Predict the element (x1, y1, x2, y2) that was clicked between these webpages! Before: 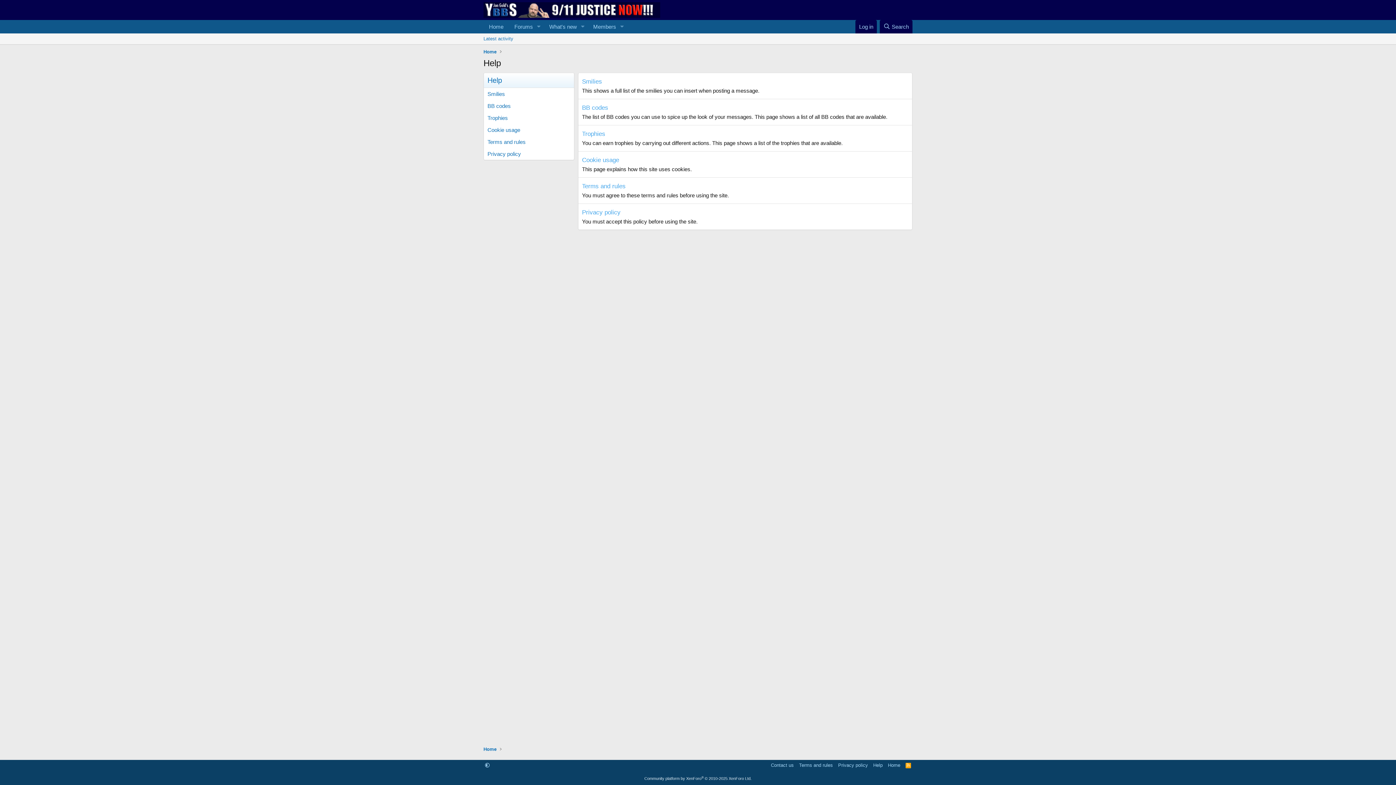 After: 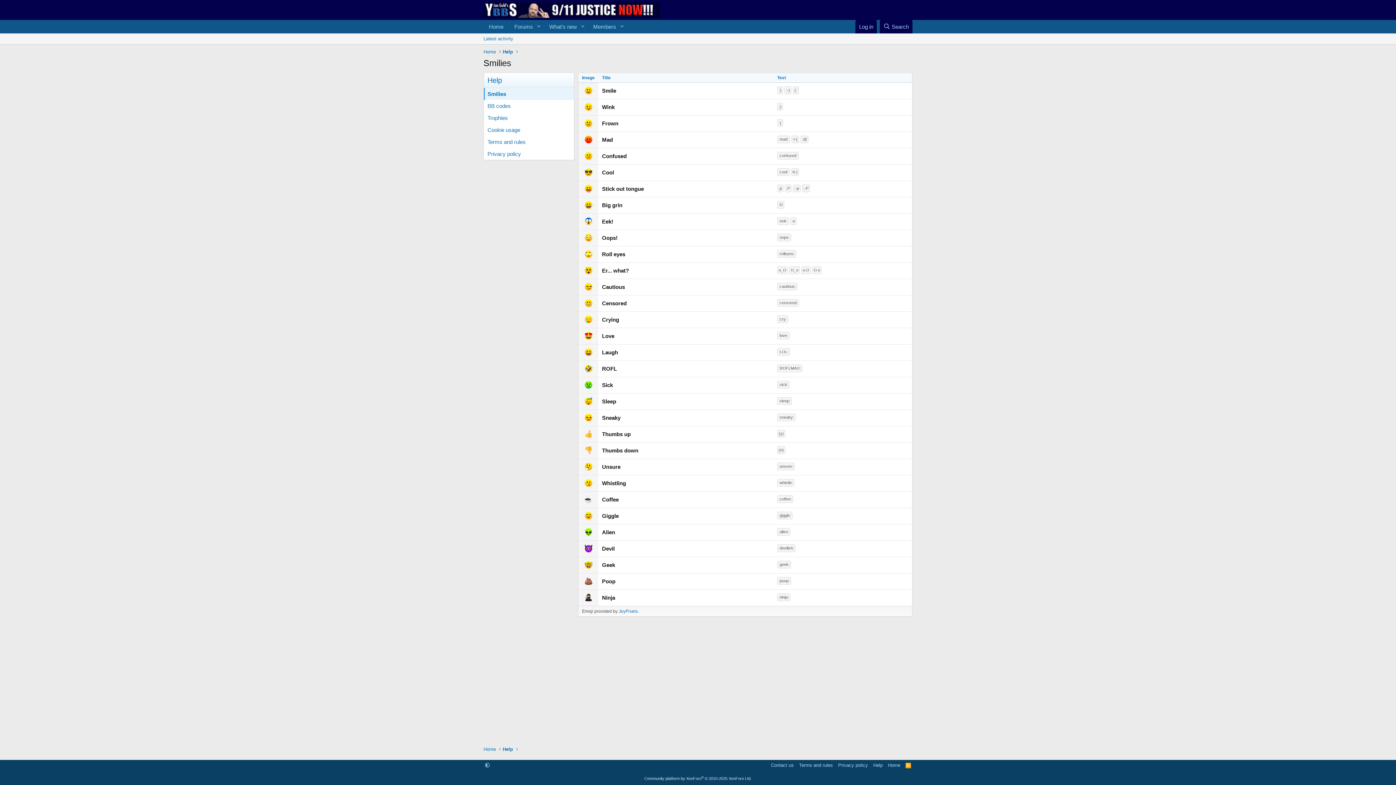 Action: label: Smilies bbox: (484, 87, 574, 99)